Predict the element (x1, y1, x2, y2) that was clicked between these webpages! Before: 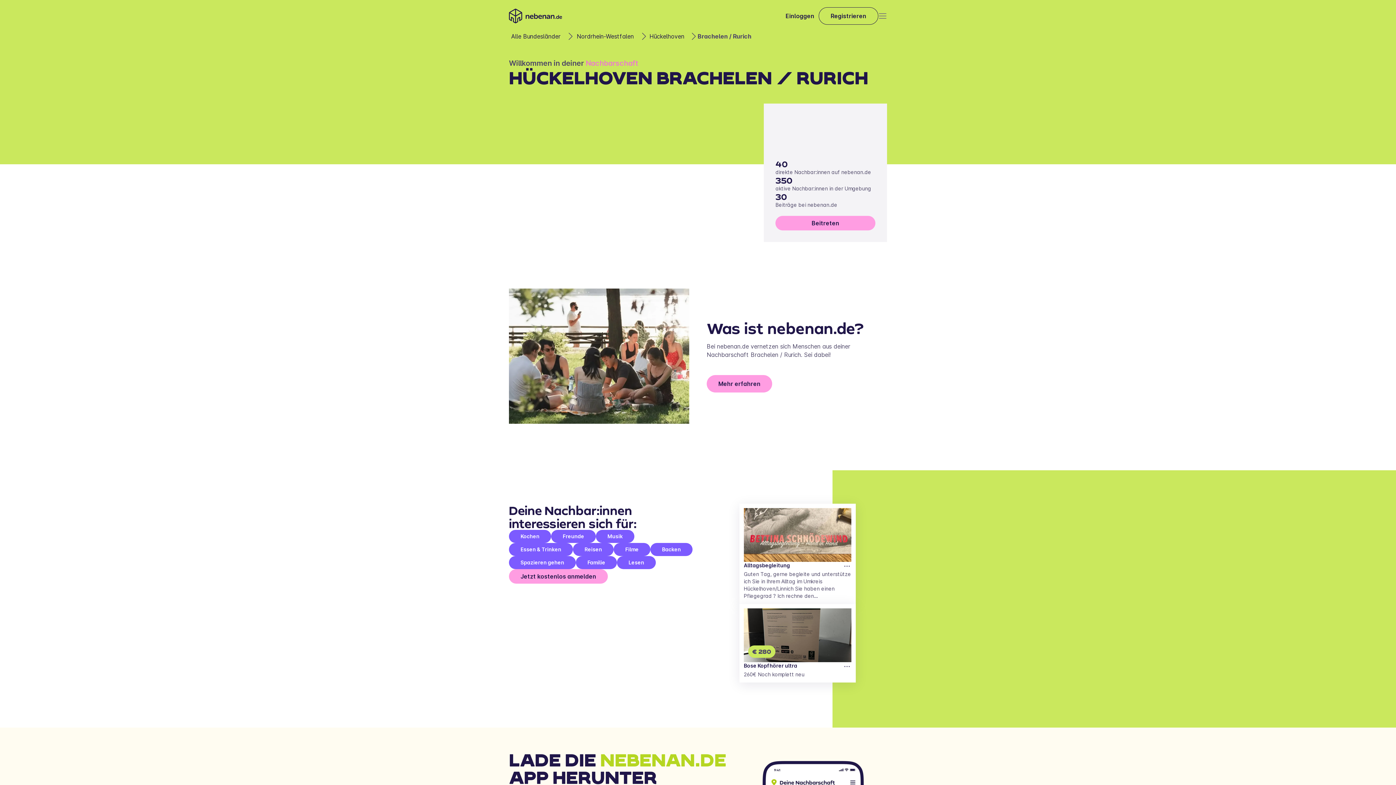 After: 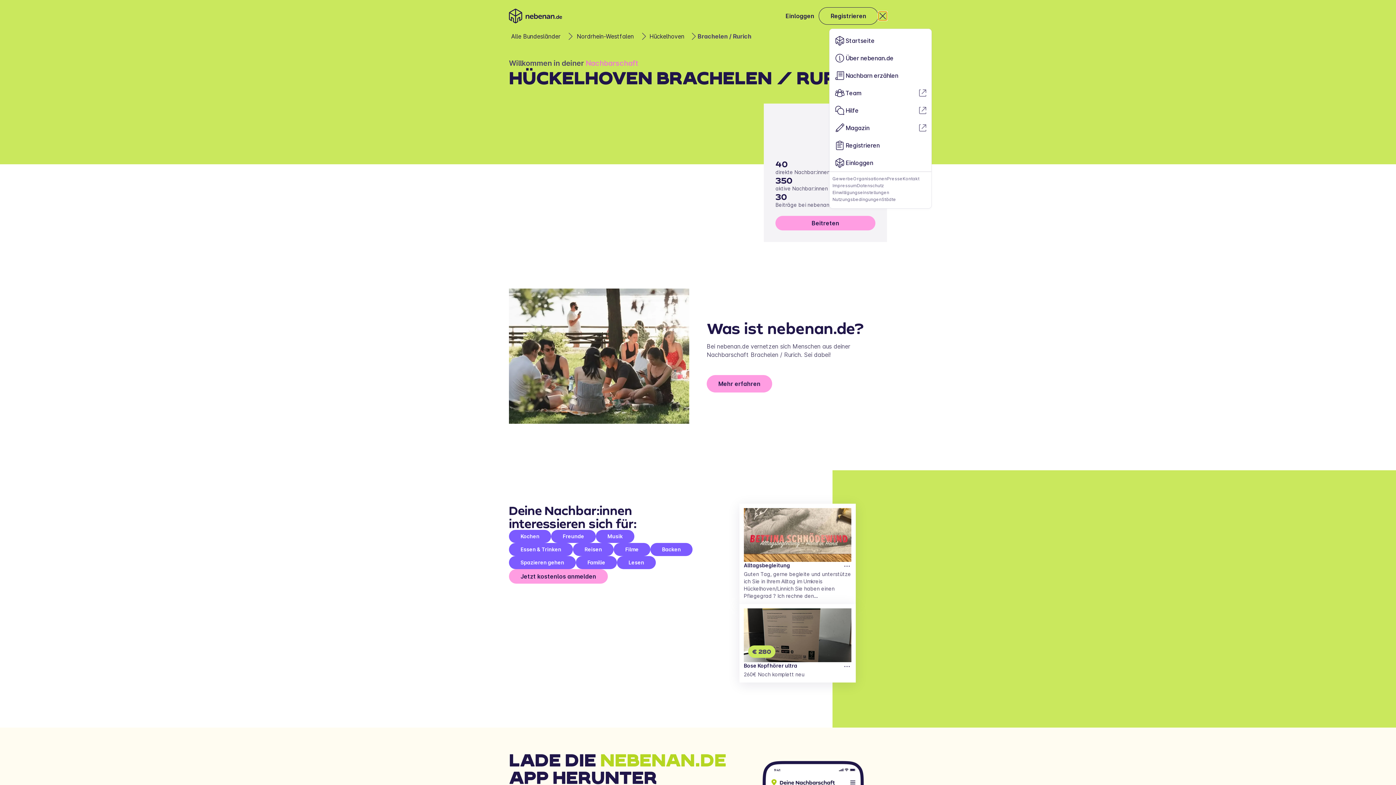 Action: label: Open bbox: (878, 11, 887, 20)